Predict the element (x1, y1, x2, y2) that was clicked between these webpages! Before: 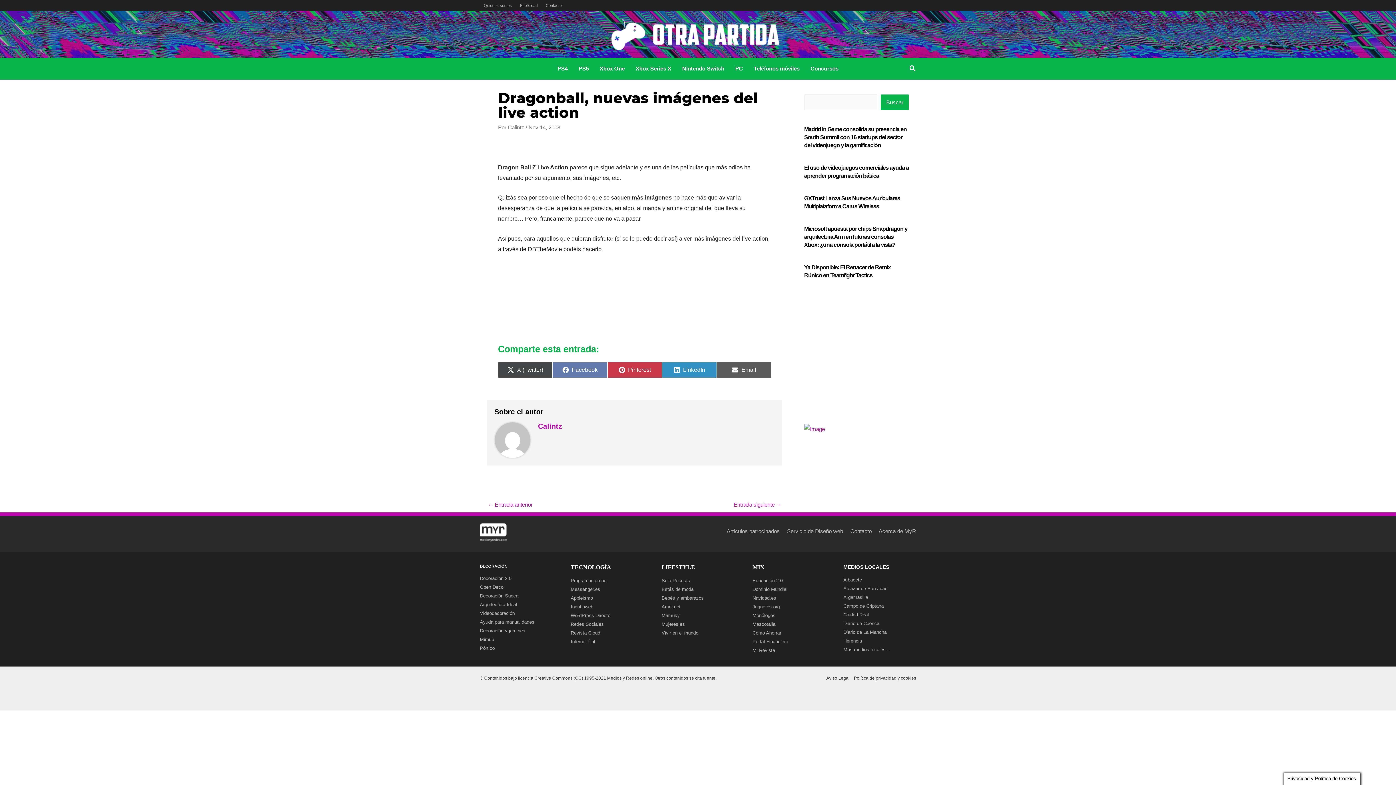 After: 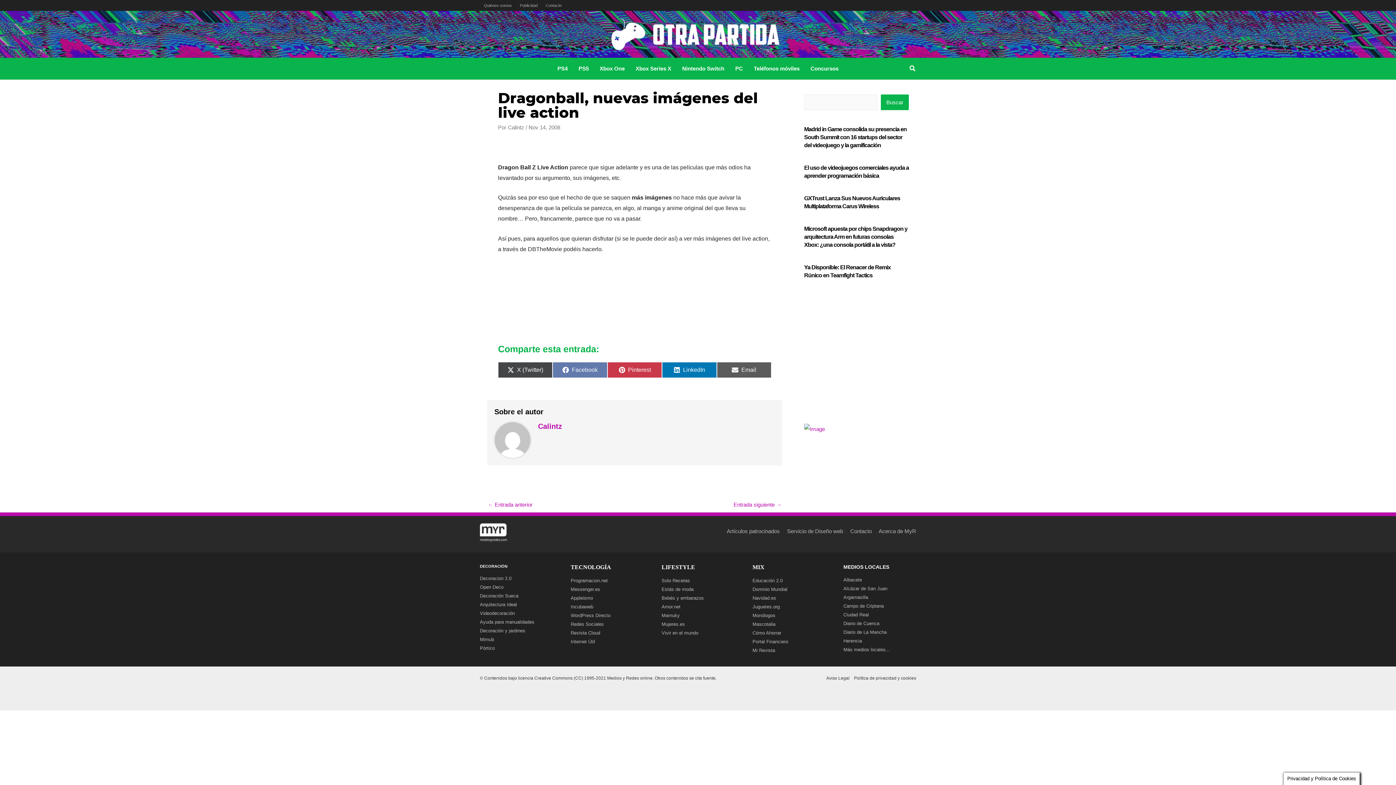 Action: bbox: (662, 362, 716, 378) label: Compartir en
LinkedIn